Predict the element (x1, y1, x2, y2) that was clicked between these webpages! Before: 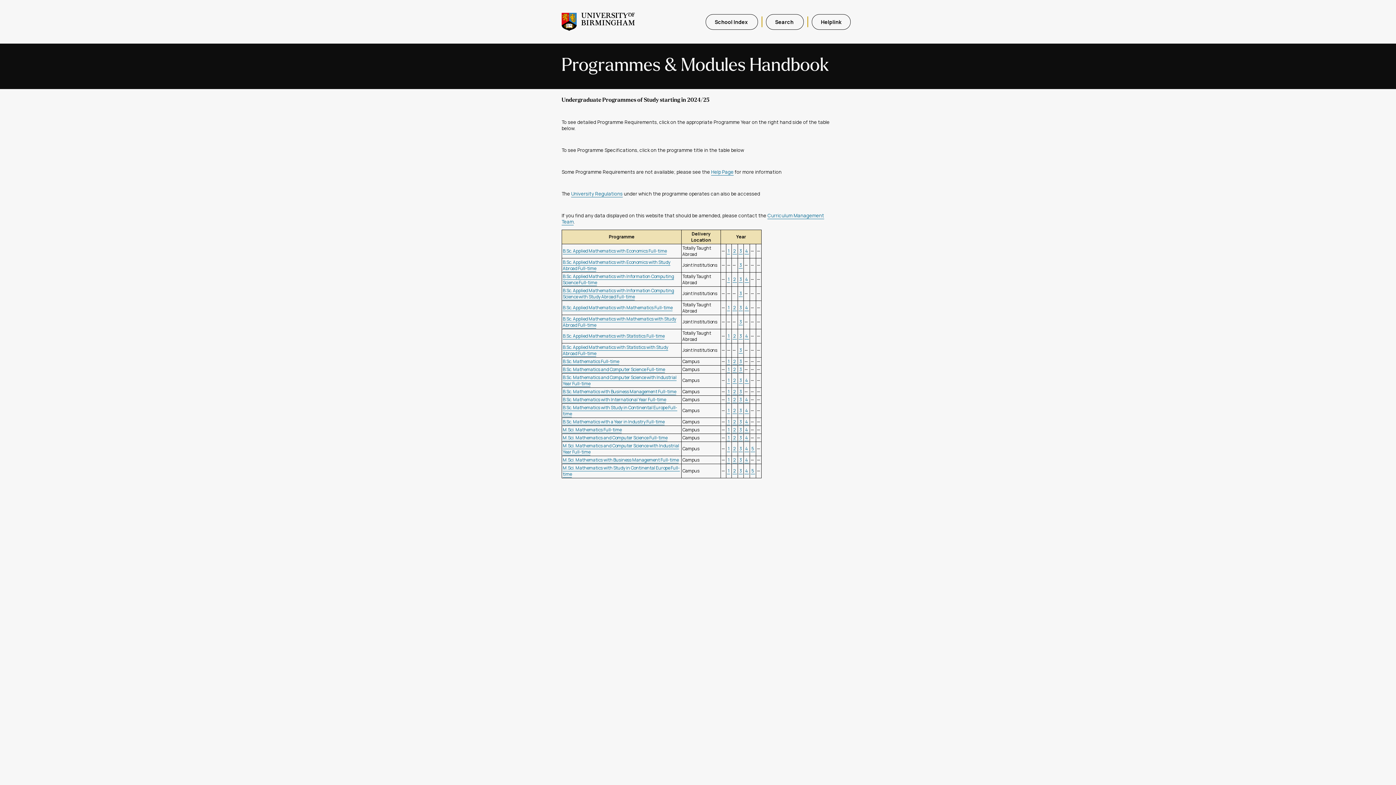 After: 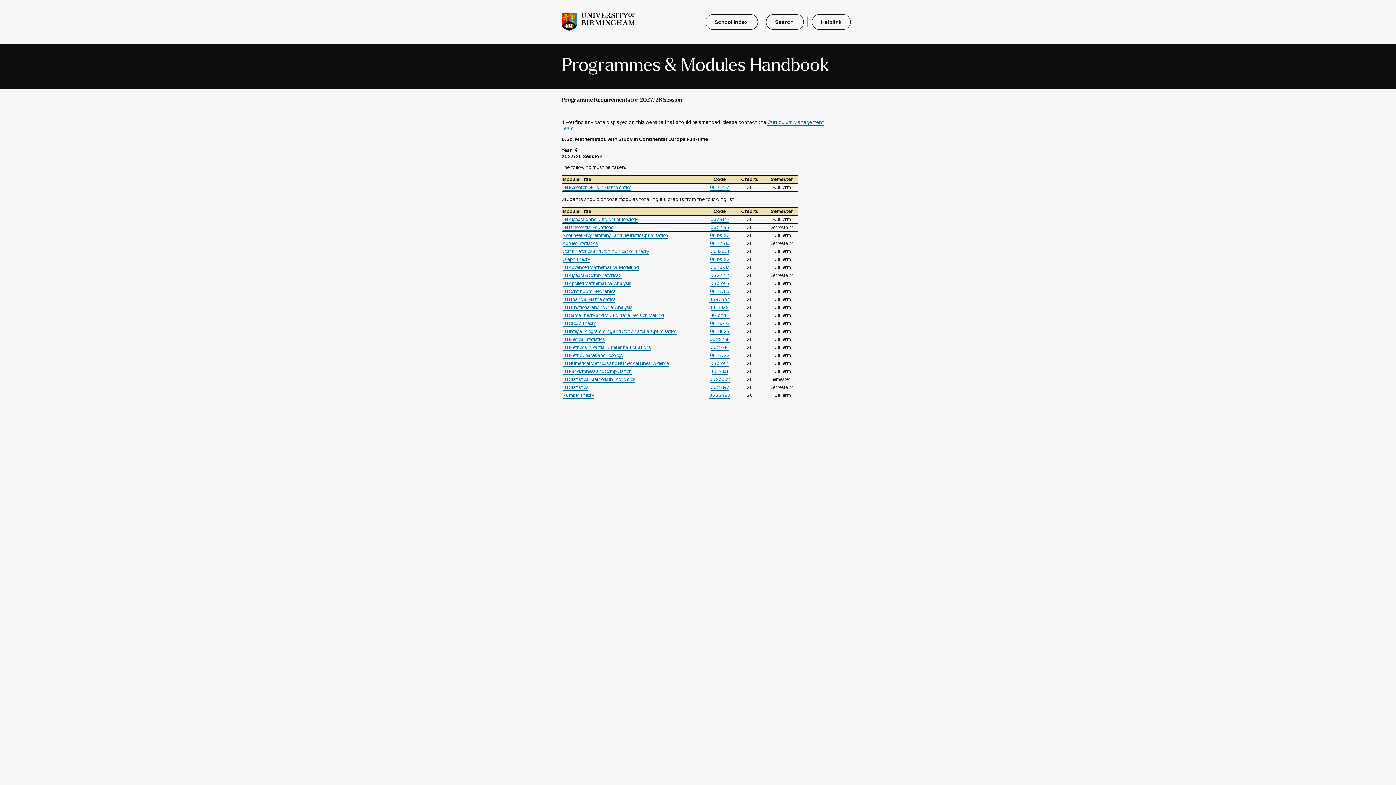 Action: bbox: (744, 407, 749, 414) label:  4 